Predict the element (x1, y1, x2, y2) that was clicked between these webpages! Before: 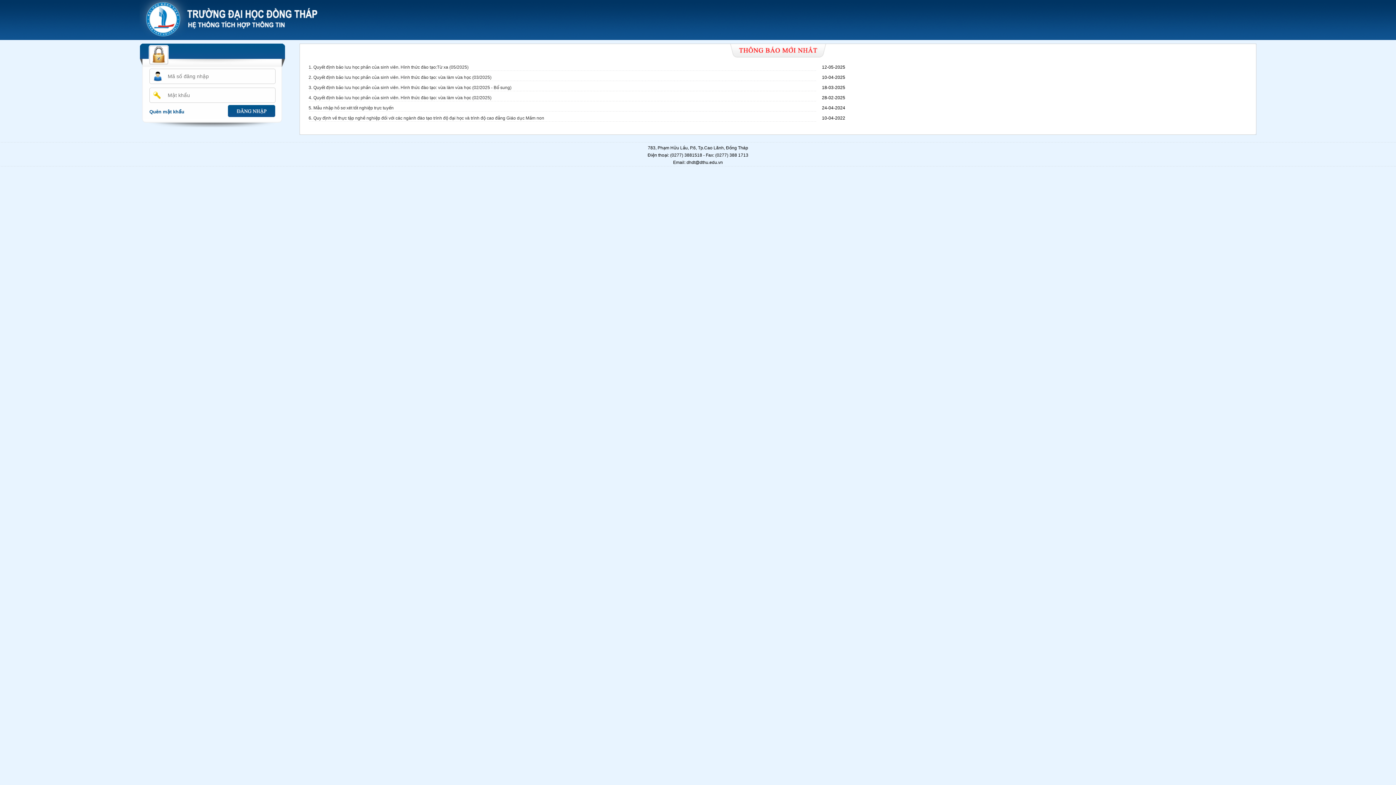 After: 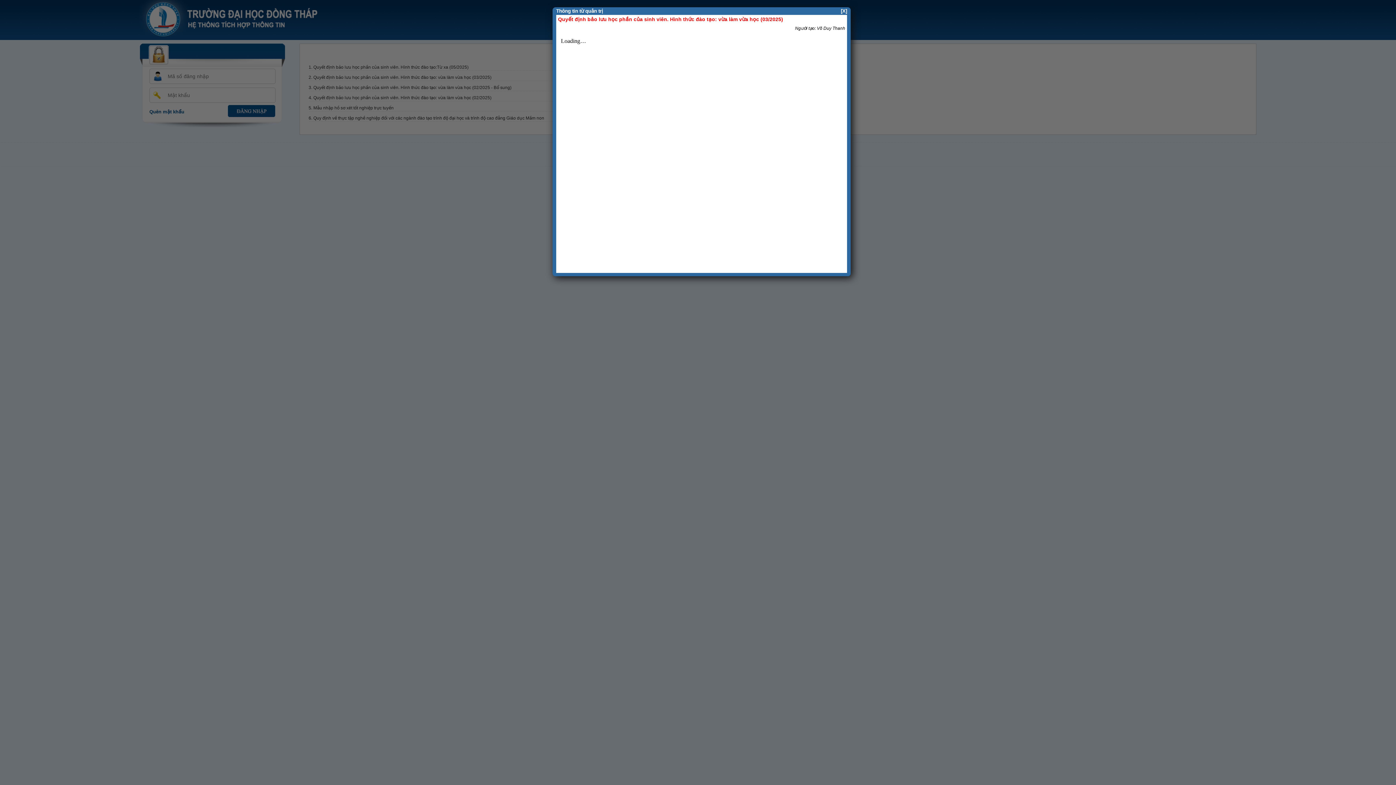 Action: label: 2. Quyết định bảo lưu học phần của sinh viên. Hình thức đào tạo: vừa làm vừa học (03/2025) bbox: (308, 74, 491, 80)